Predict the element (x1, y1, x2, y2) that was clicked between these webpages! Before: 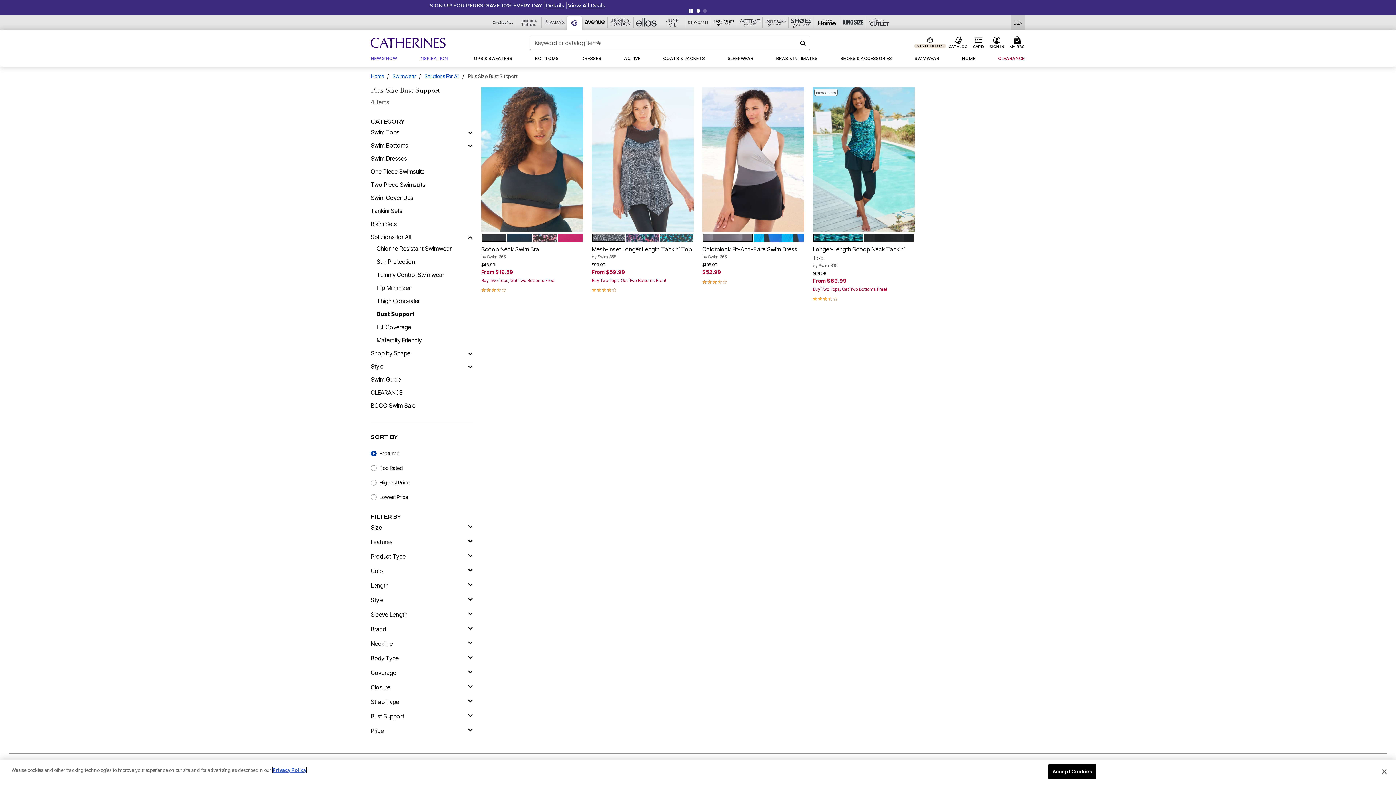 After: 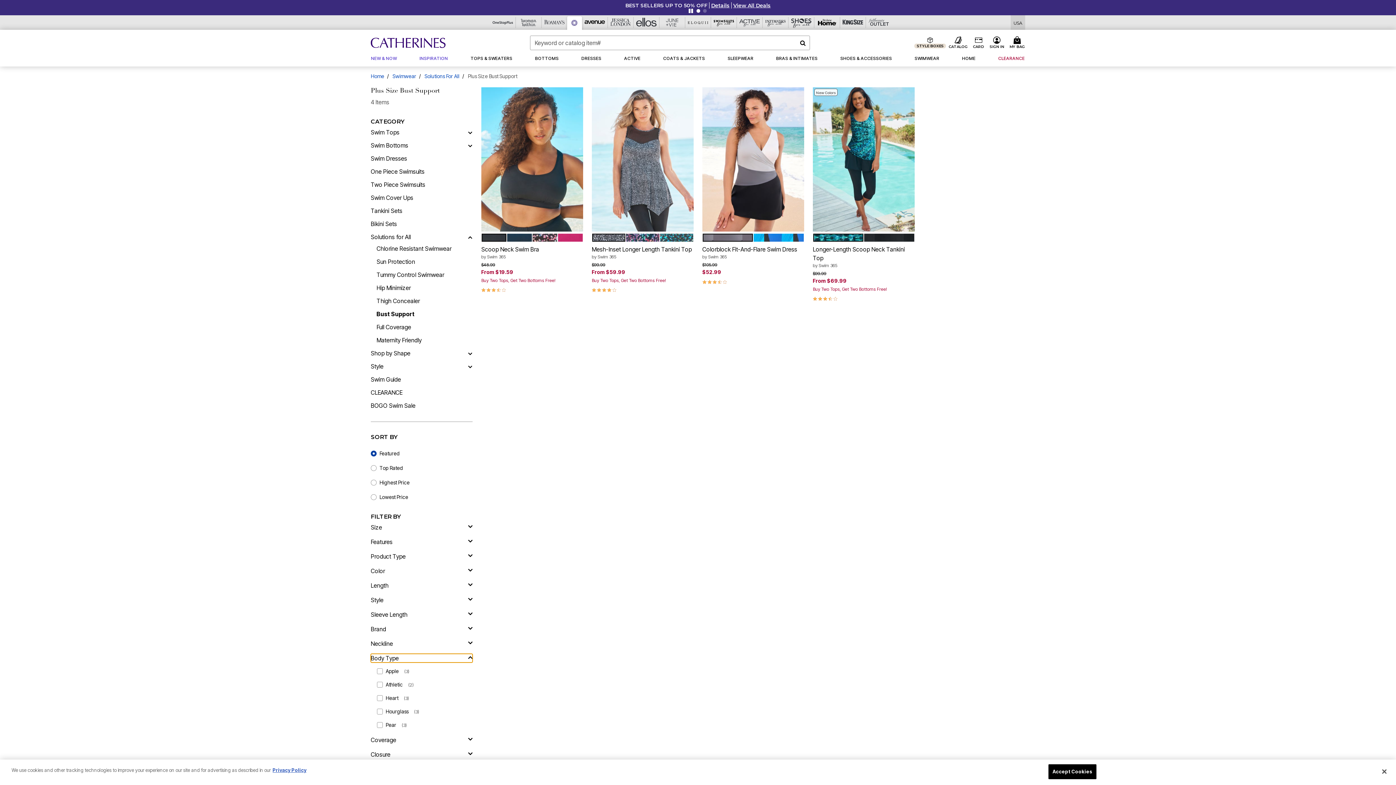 Action: label: body type bbox: (370, 654, 472, 662)